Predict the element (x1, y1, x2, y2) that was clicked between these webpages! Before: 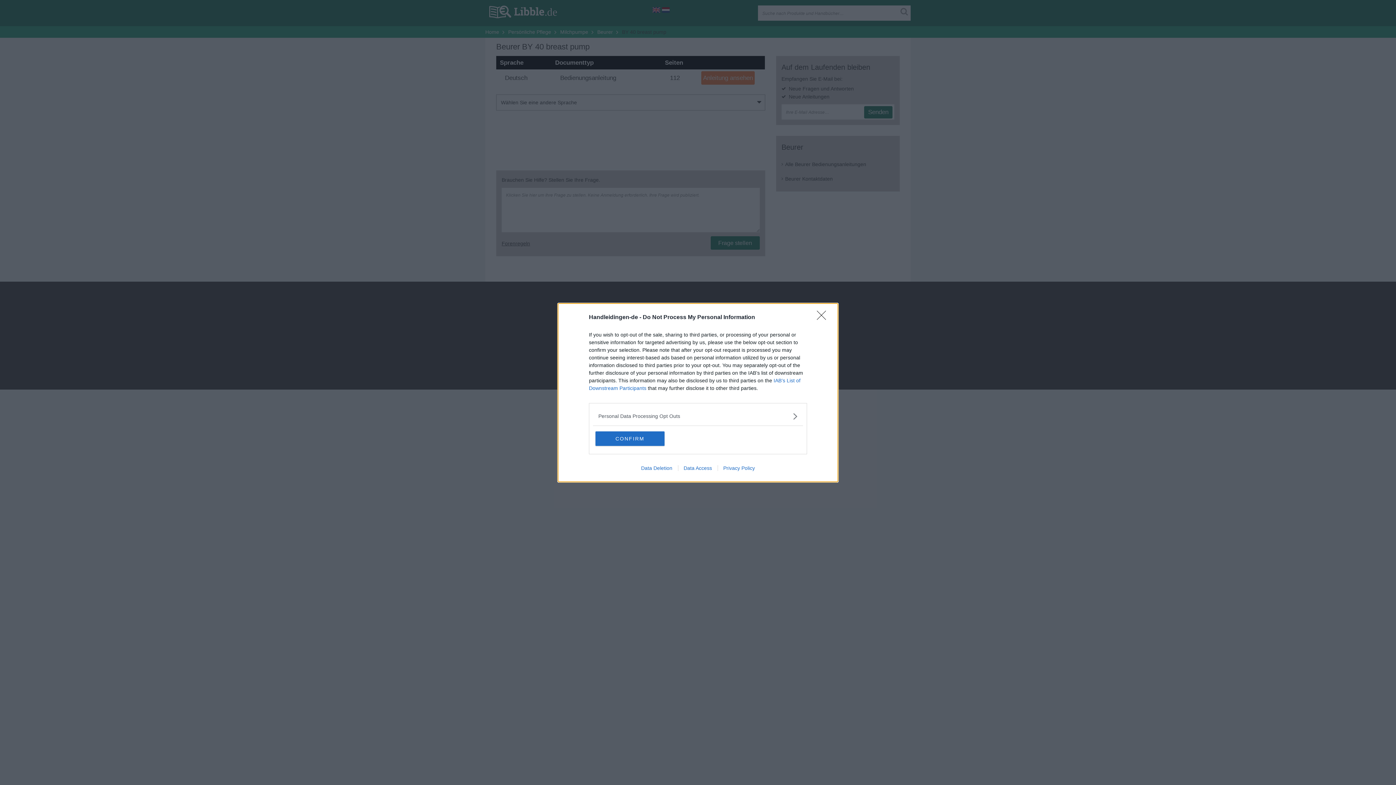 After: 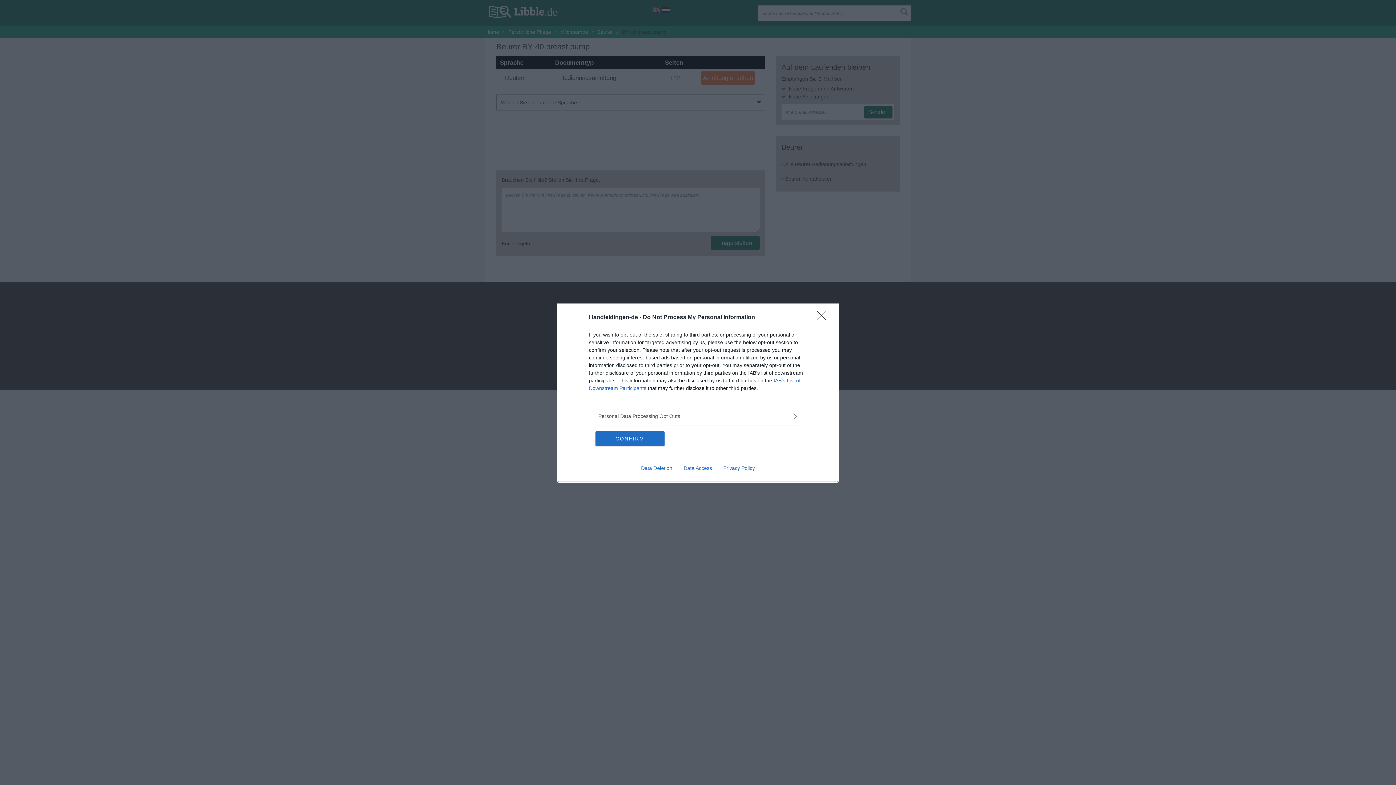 Action: bbox: (678, 465, 717, 471) label: Data Access